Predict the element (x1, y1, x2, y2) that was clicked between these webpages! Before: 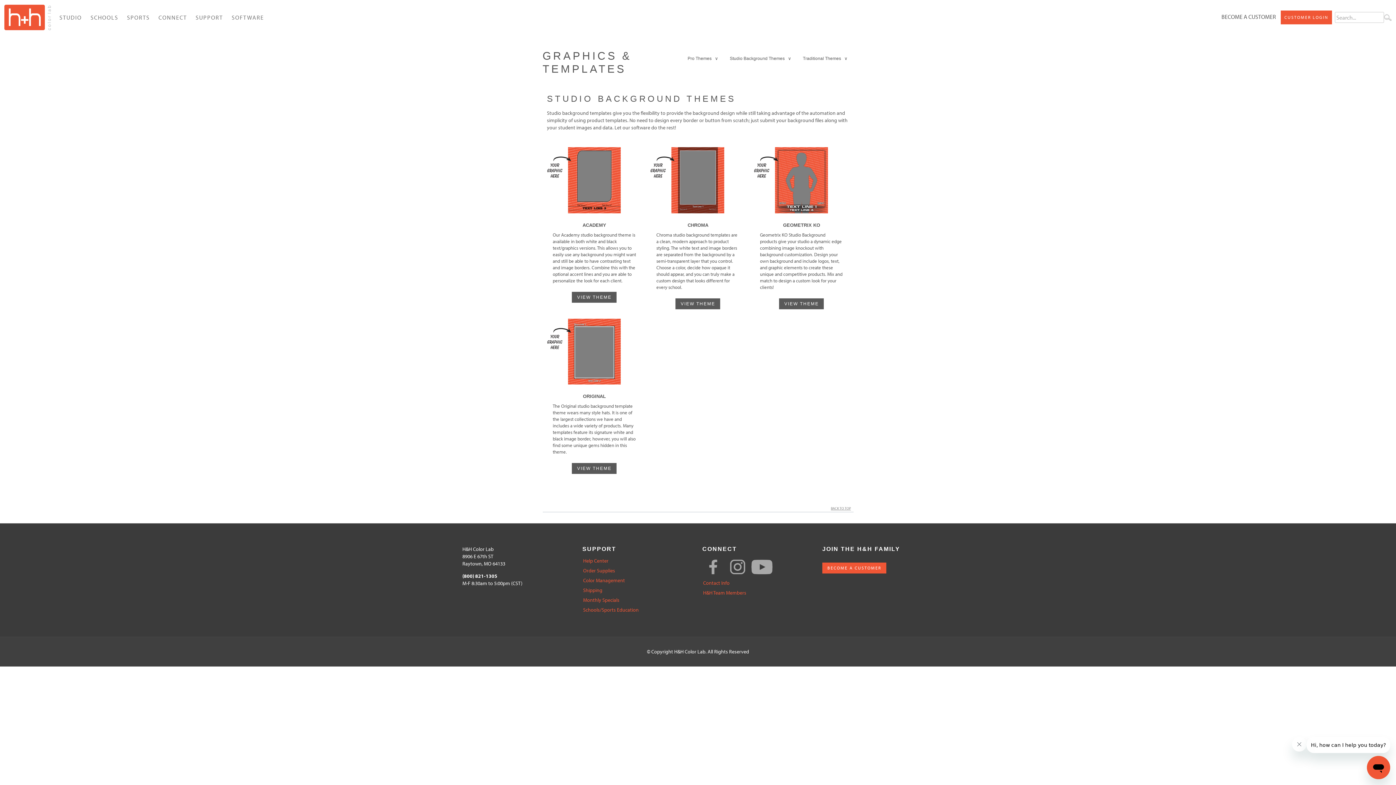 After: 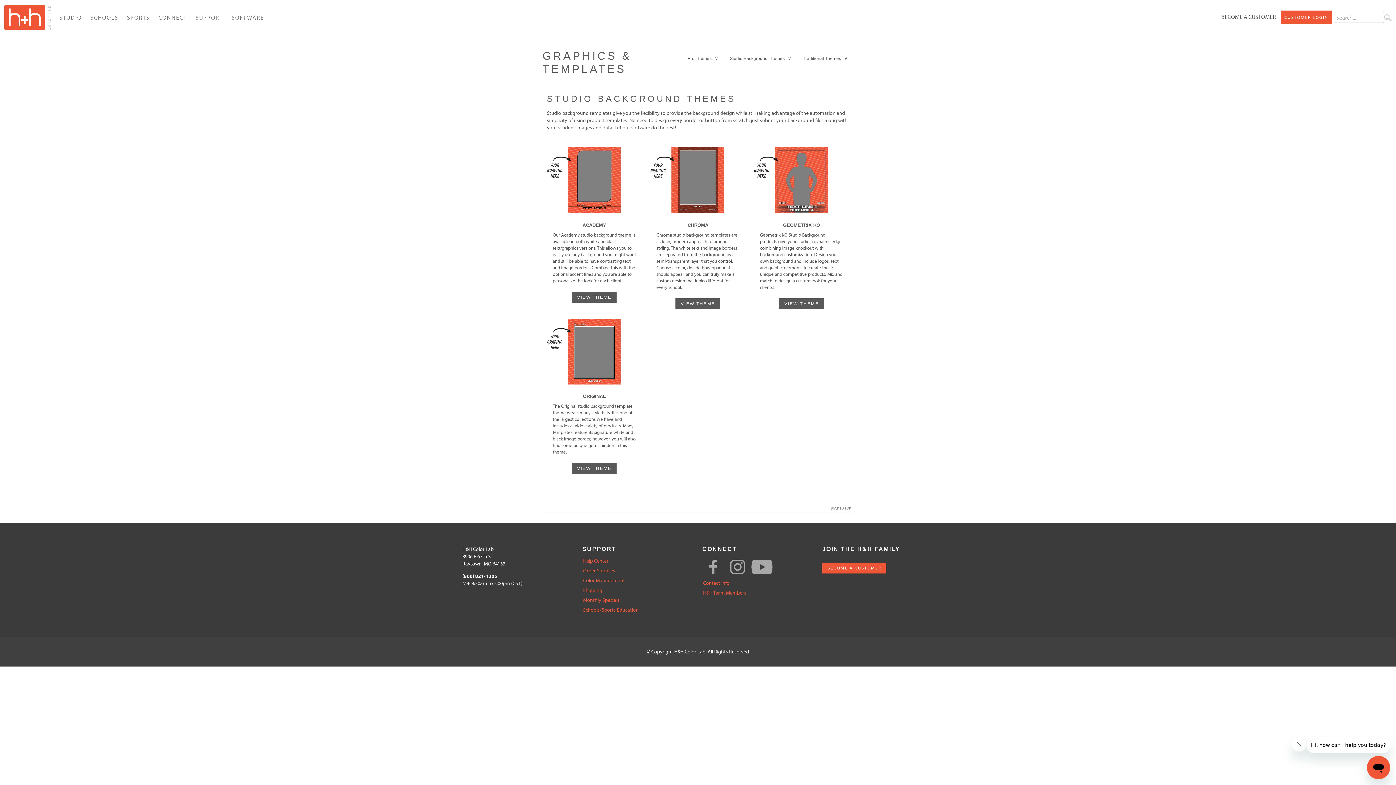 Action: label: Studio Background Themes   ∨ bbox: (724, 49, 797, 67)